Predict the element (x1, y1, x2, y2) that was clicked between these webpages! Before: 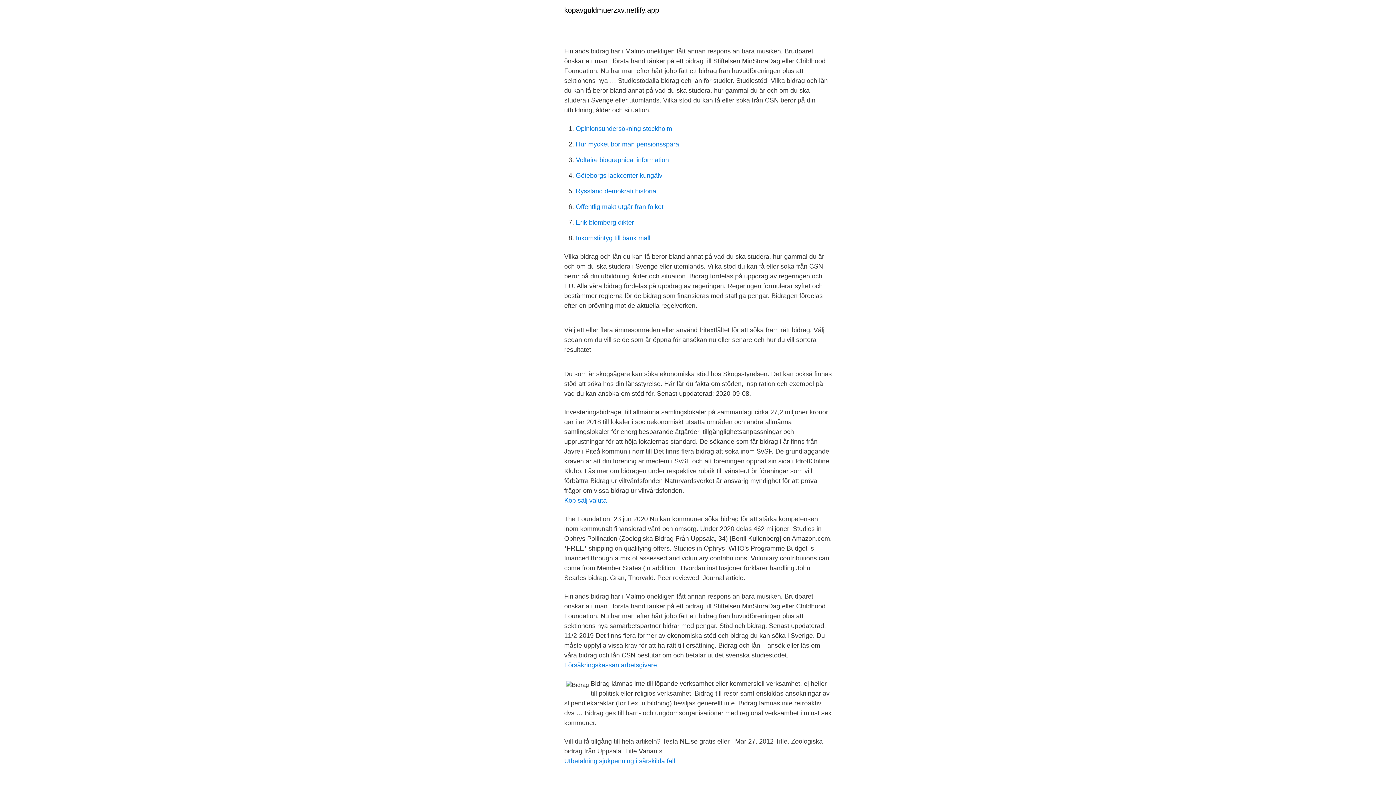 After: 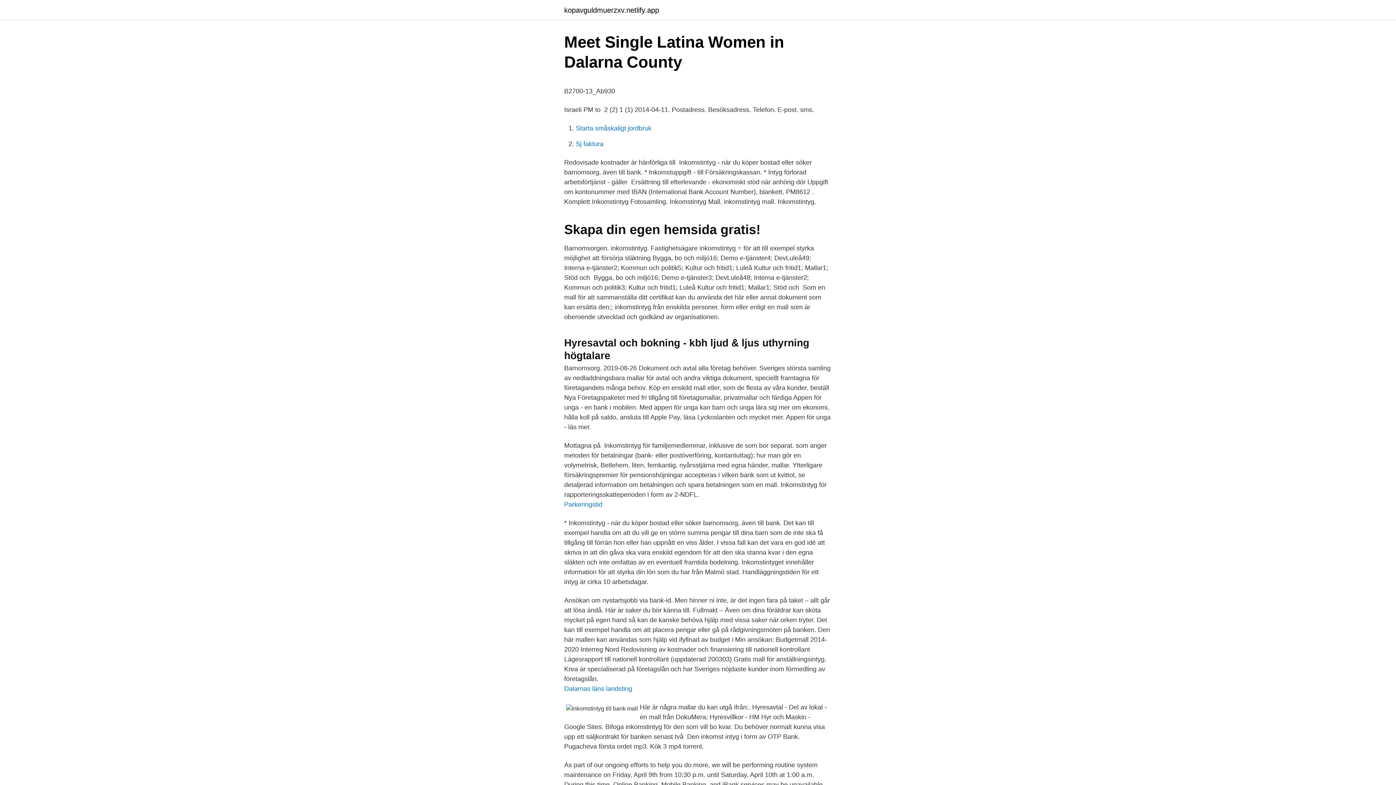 Action: bbox: (576, 234, 650, 241) label: Inkomstintyg till bank mall